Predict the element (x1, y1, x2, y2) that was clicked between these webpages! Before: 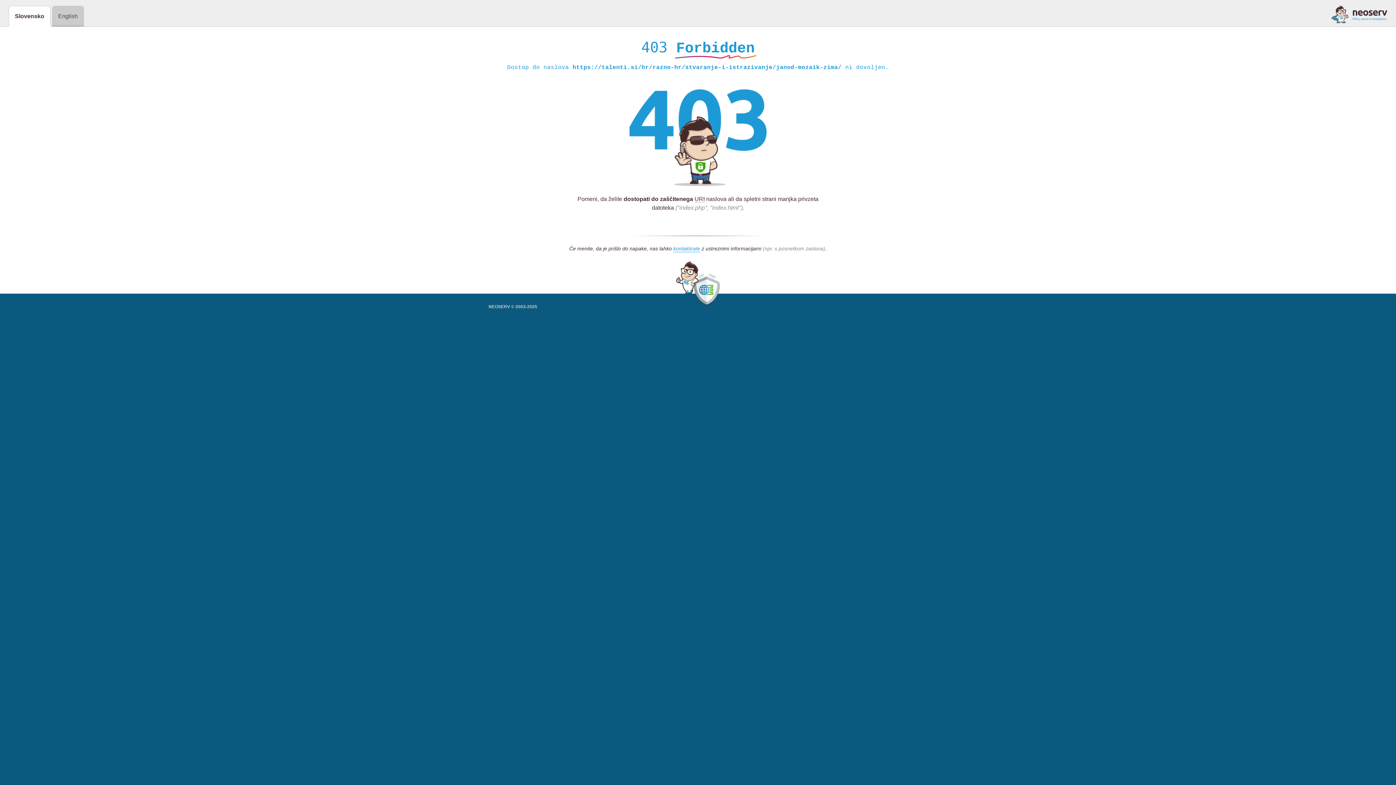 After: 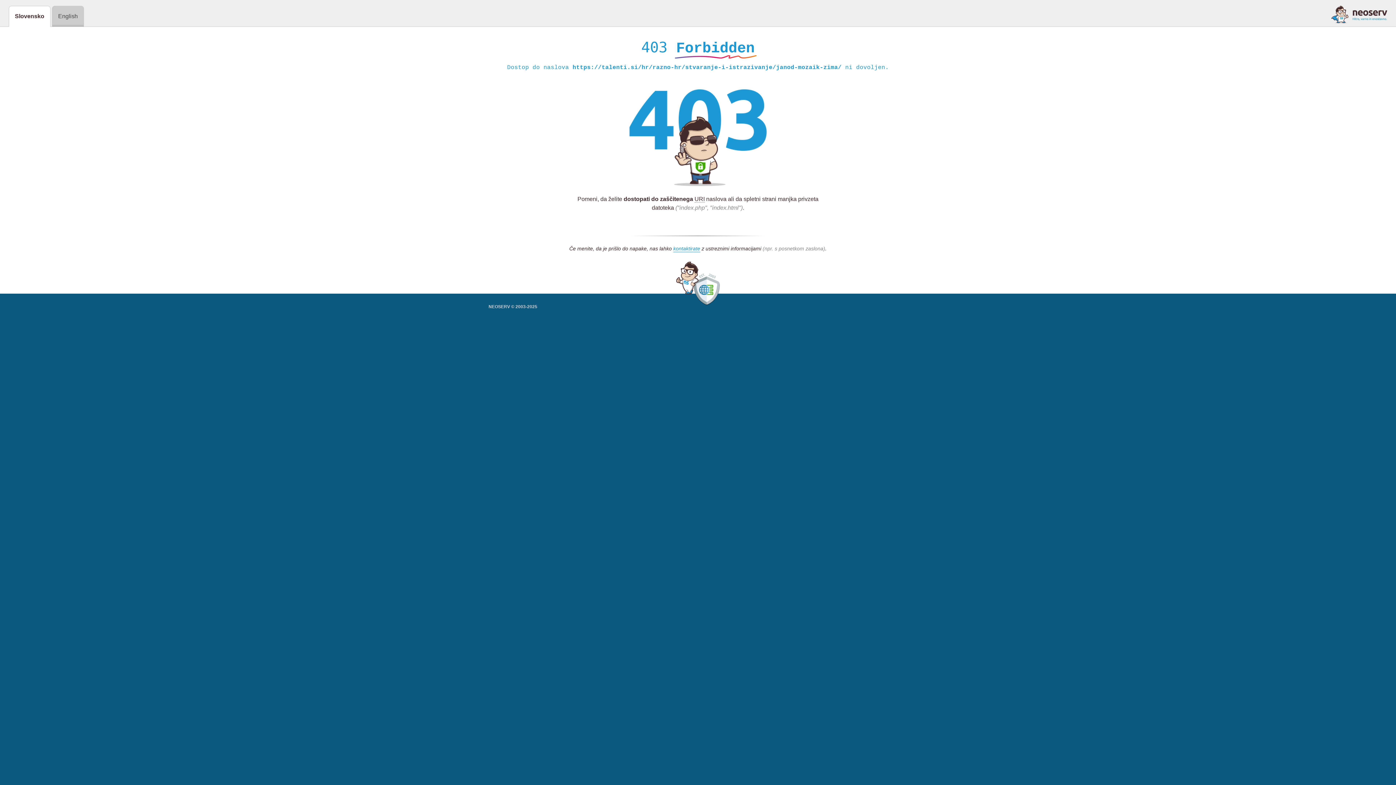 Action: bbox: (1331, 5, 1387, 23)